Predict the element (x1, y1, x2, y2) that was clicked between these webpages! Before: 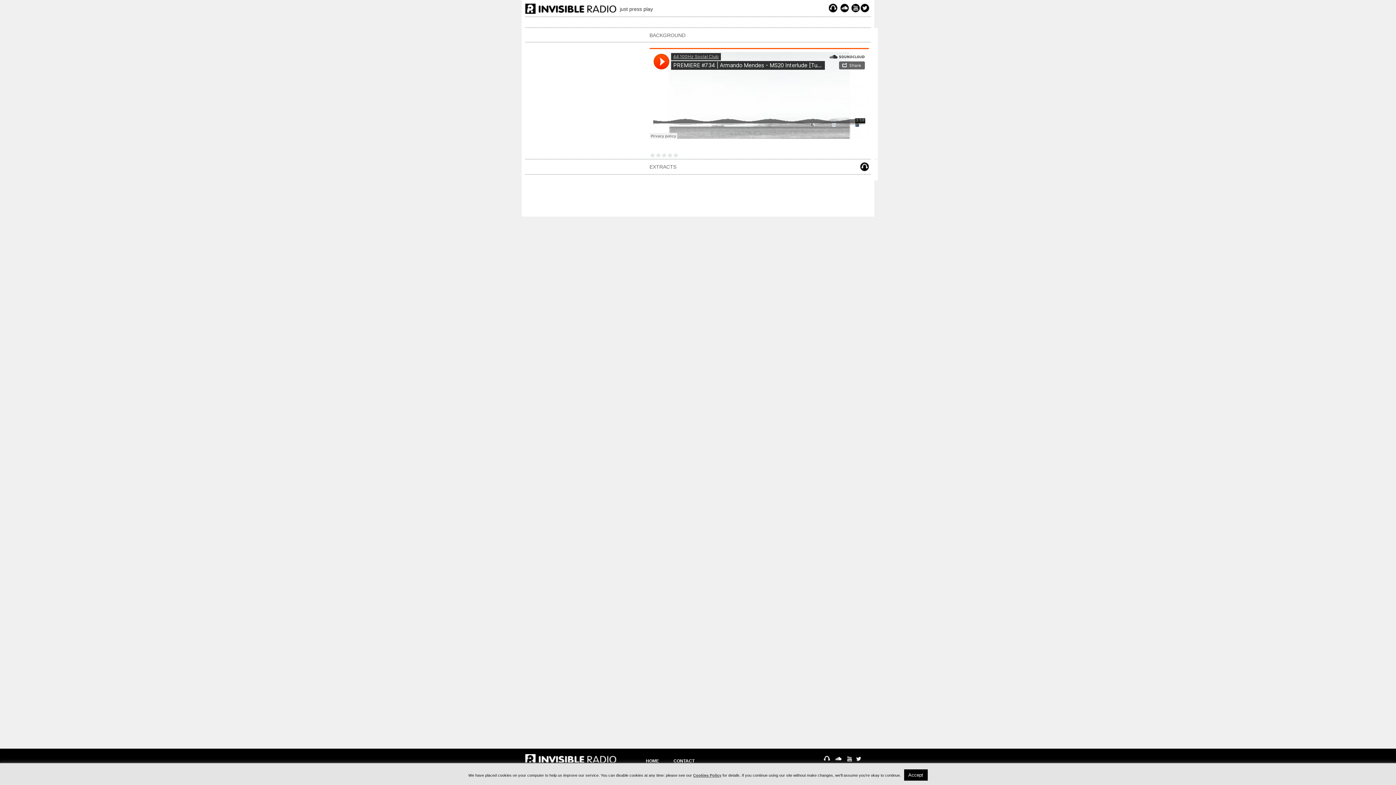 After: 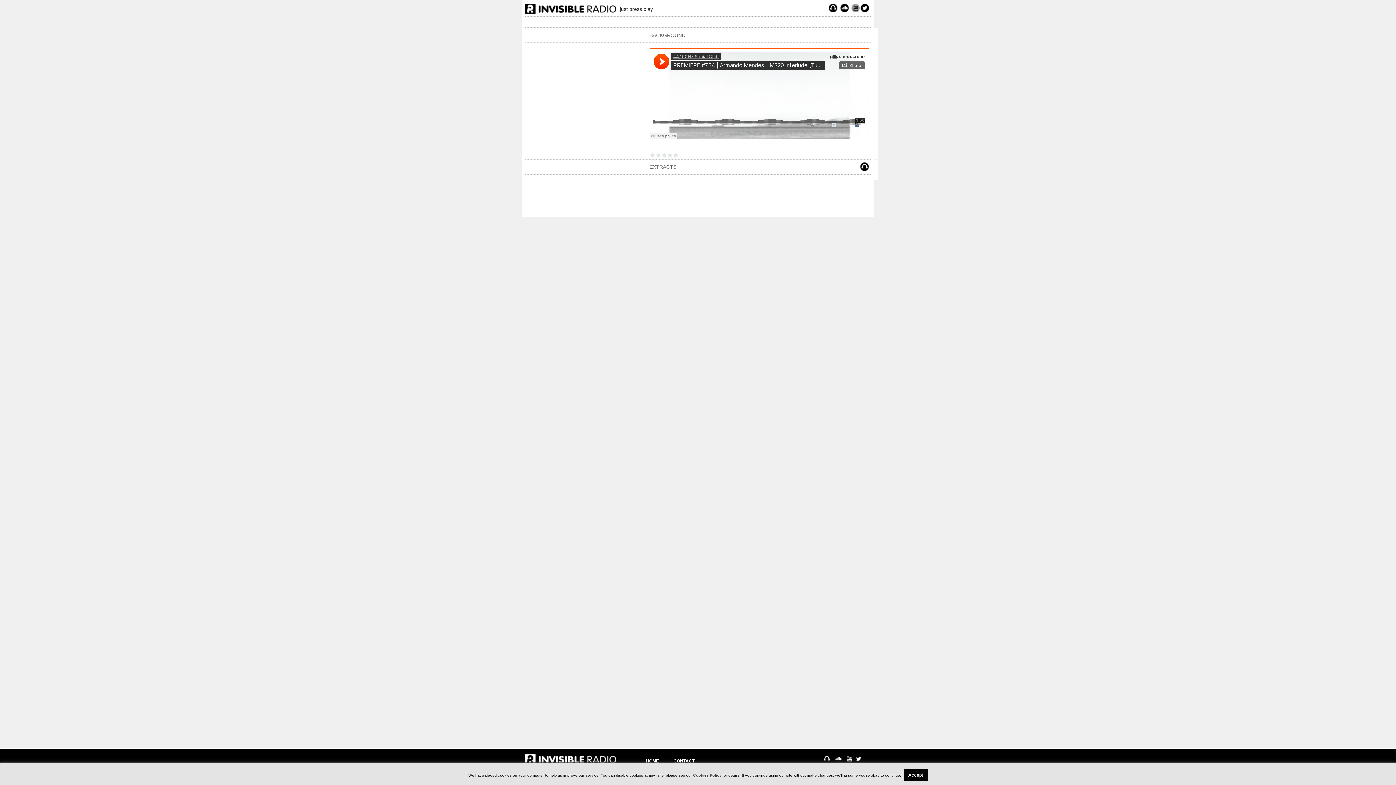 Action: bbox: (849, 3, 860, 12)